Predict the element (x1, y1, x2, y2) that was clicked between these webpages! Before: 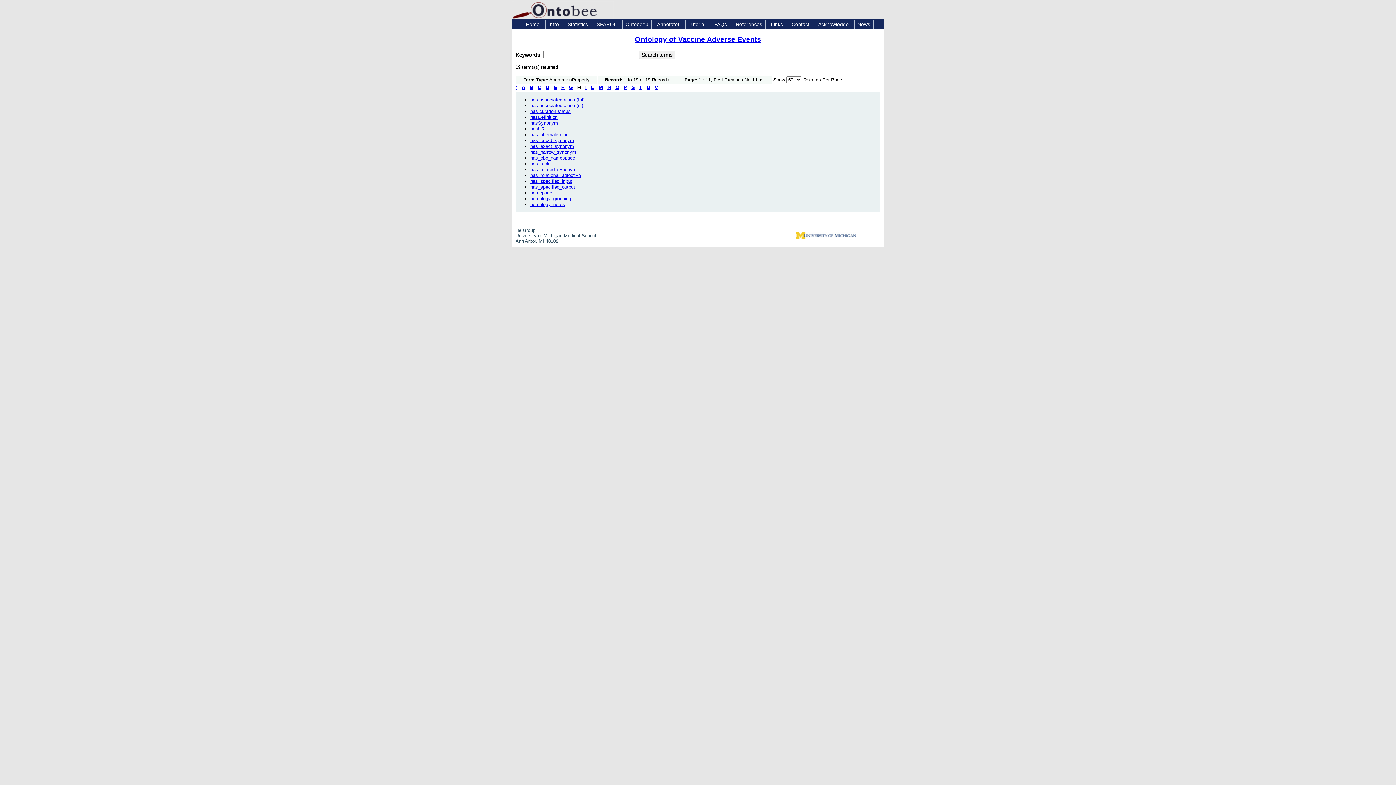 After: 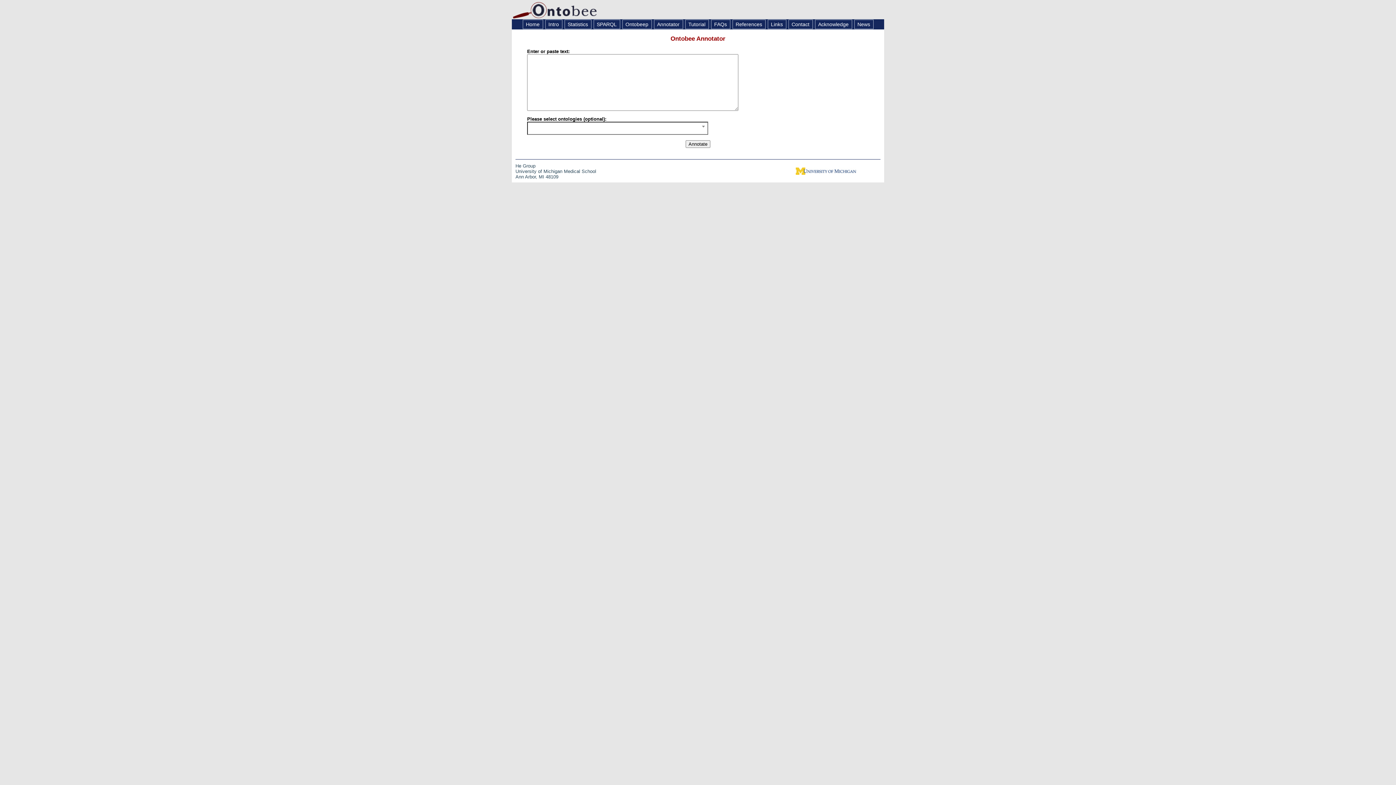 Action: label: Annotator bbox: (654, 19, 683, 29)